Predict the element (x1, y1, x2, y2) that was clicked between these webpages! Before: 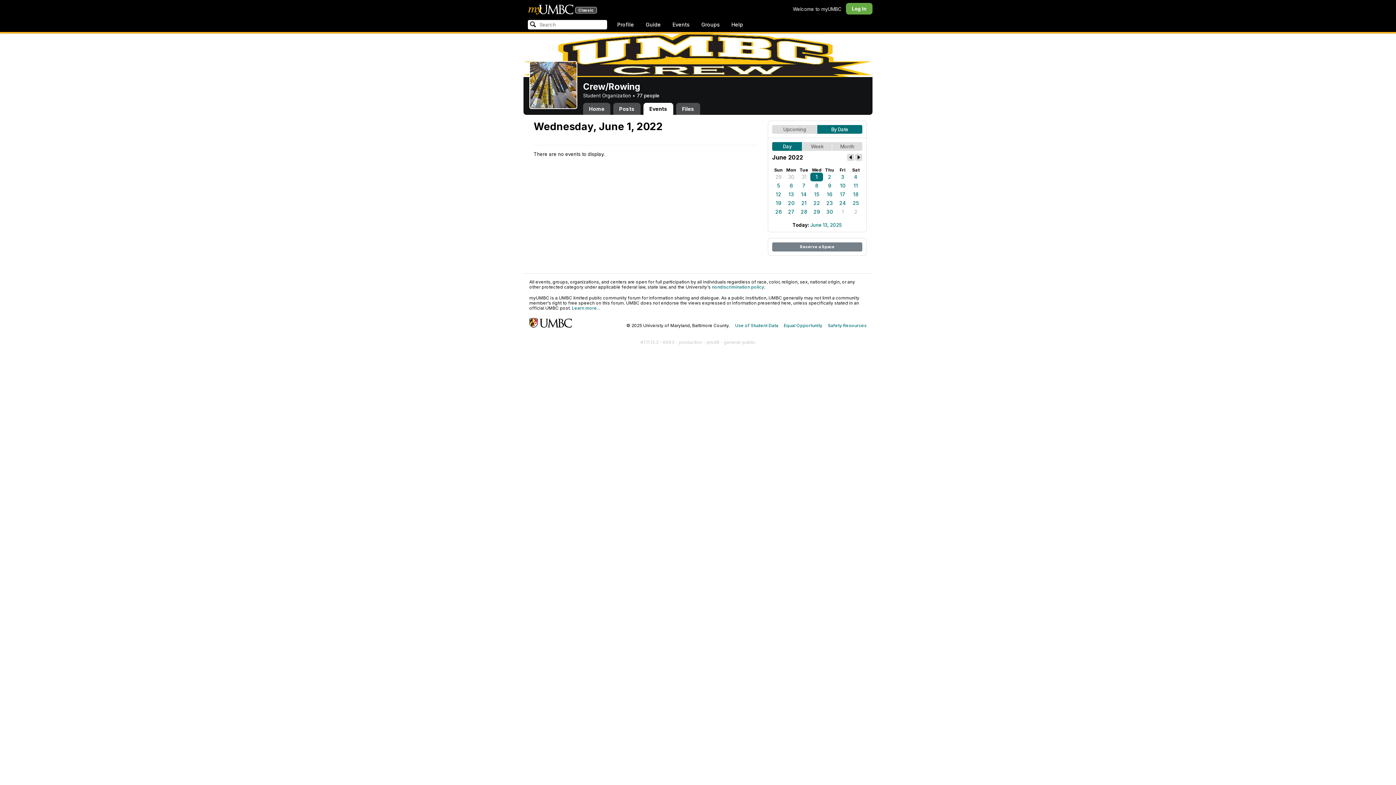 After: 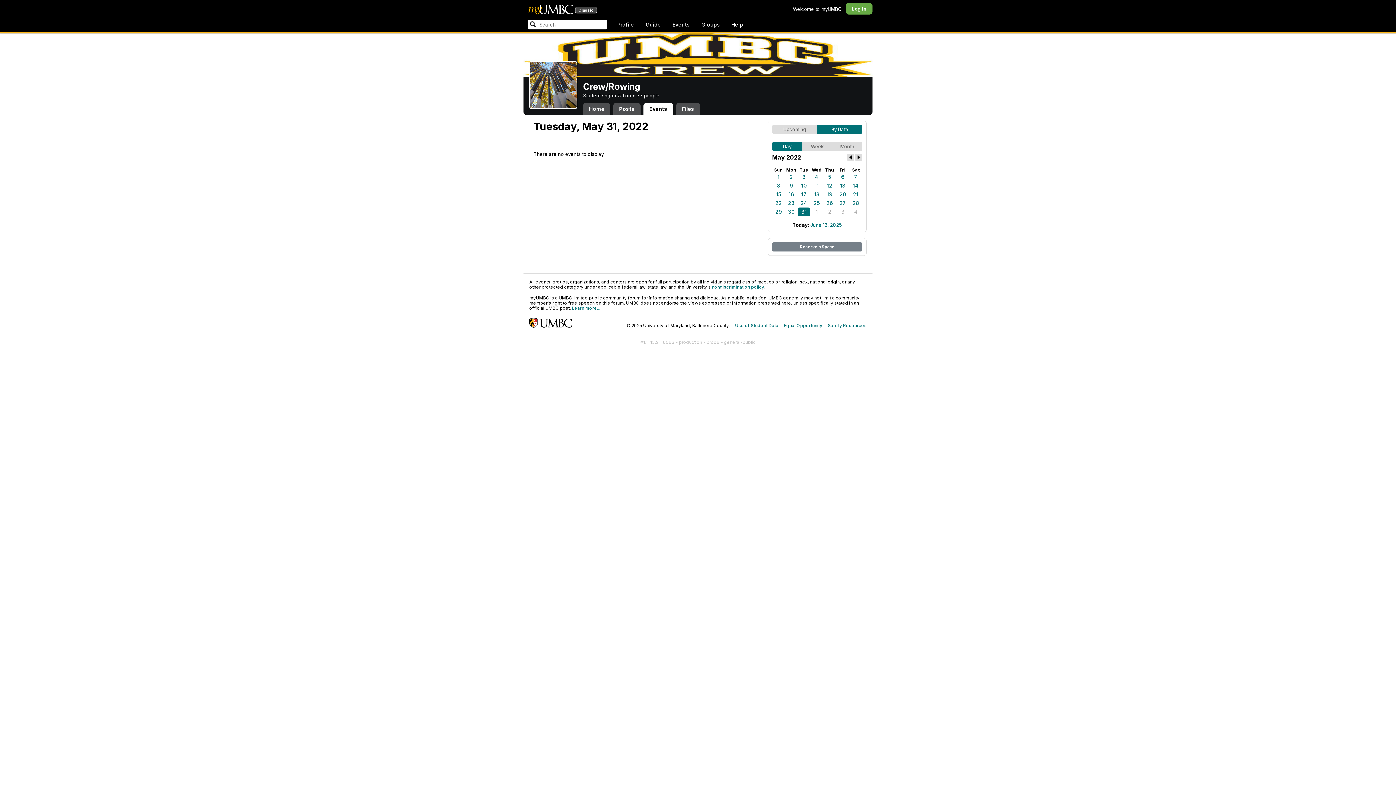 Action: bbox: (797, 172, 810, 181) label: 31